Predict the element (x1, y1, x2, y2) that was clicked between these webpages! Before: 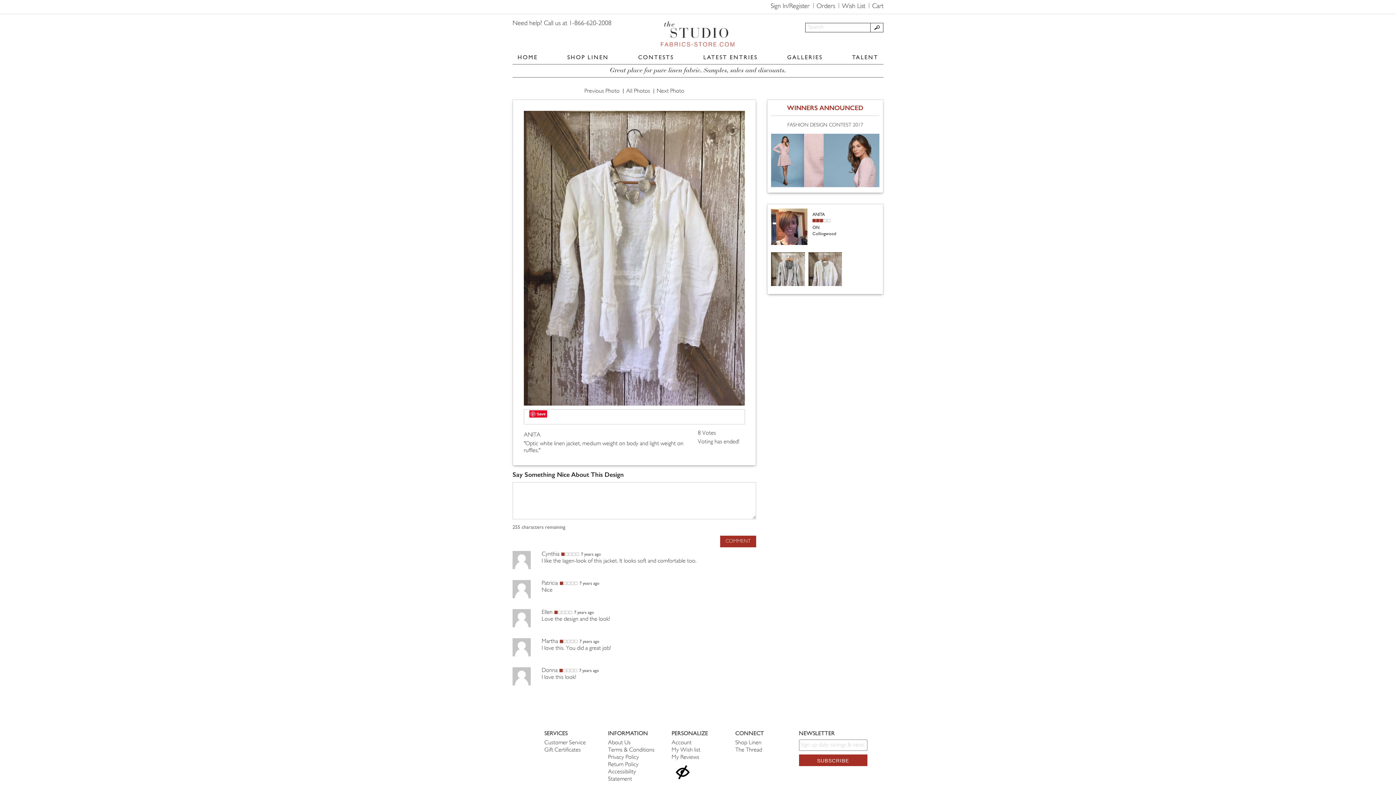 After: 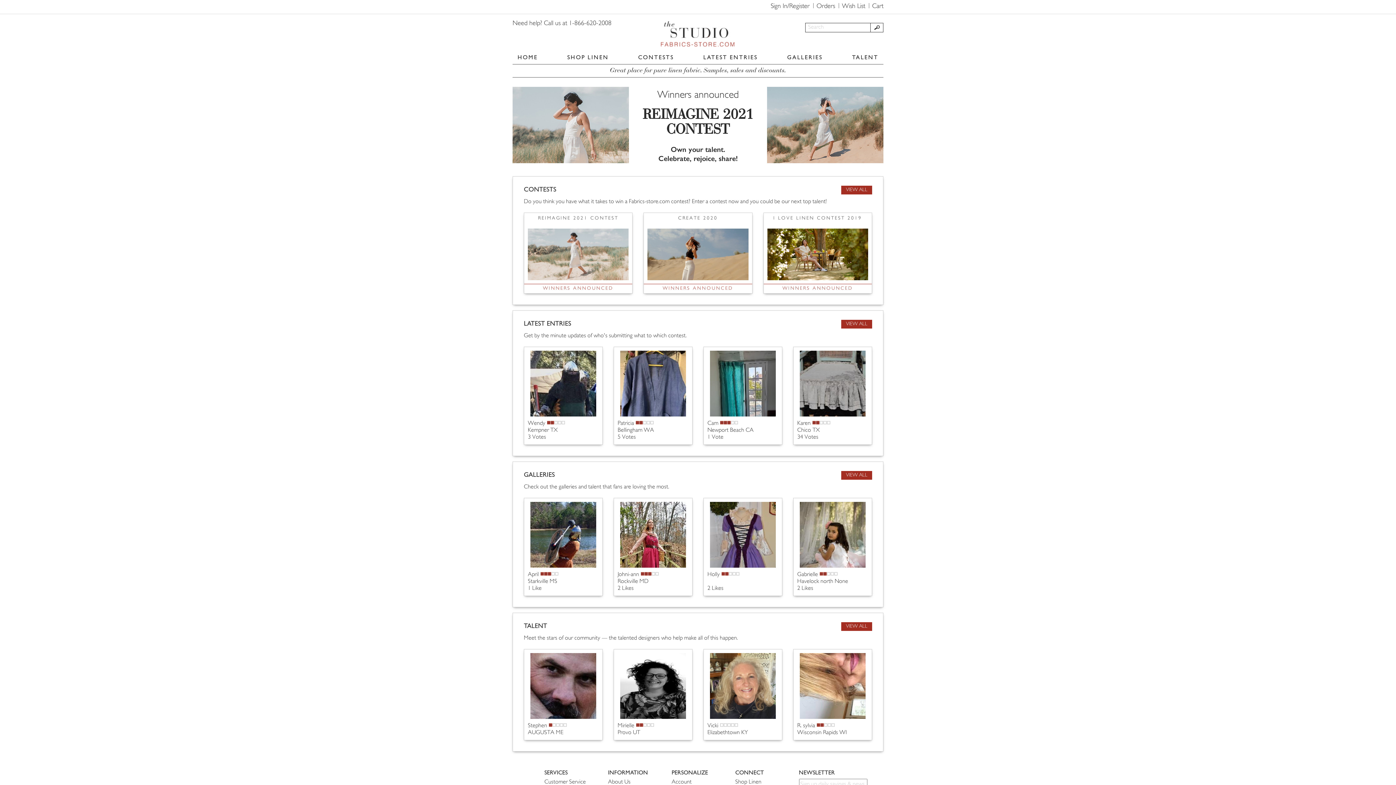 Action: label: HOME bbox: (517, 53, 537, 60)